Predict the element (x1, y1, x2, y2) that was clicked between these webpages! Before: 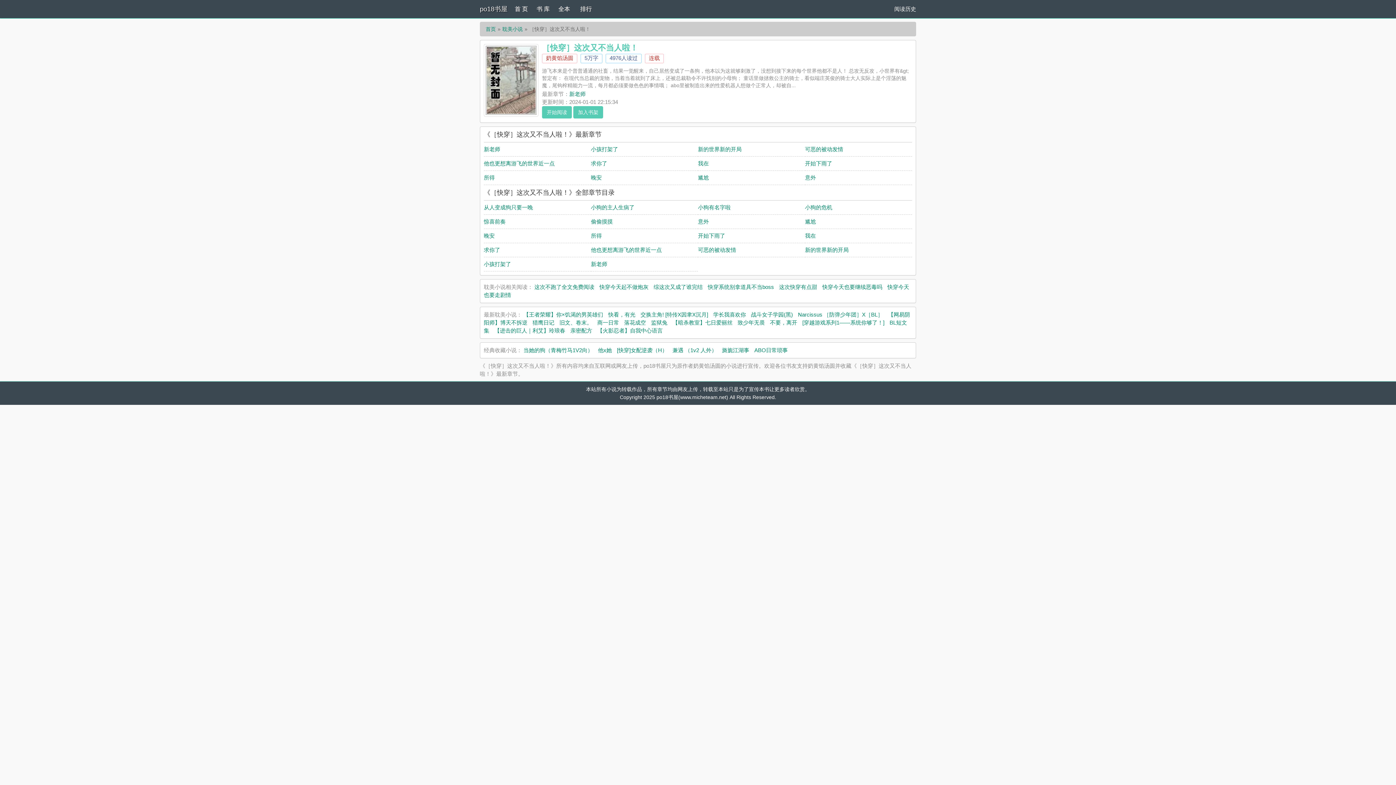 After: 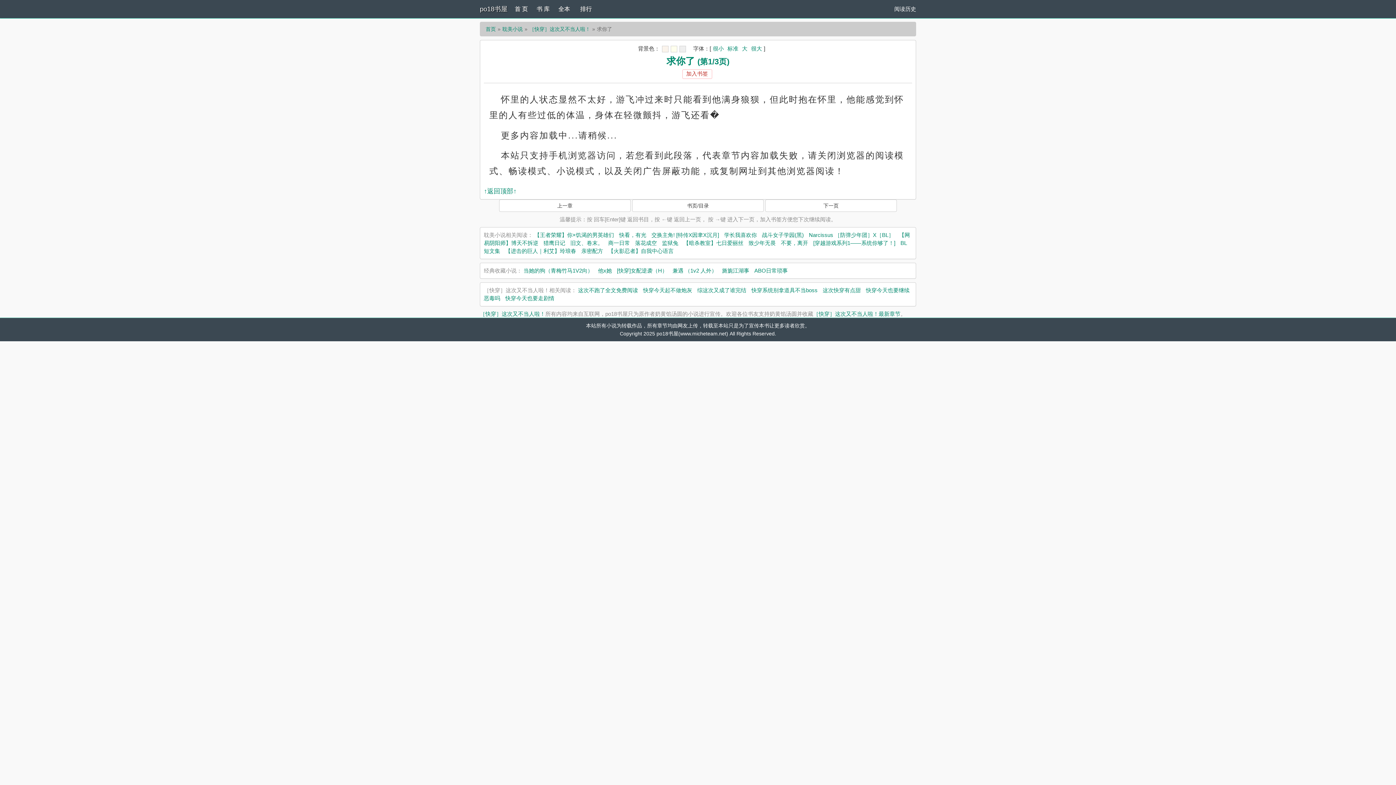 Action: bbox: (484, 246, 500, 253) label: 求你了